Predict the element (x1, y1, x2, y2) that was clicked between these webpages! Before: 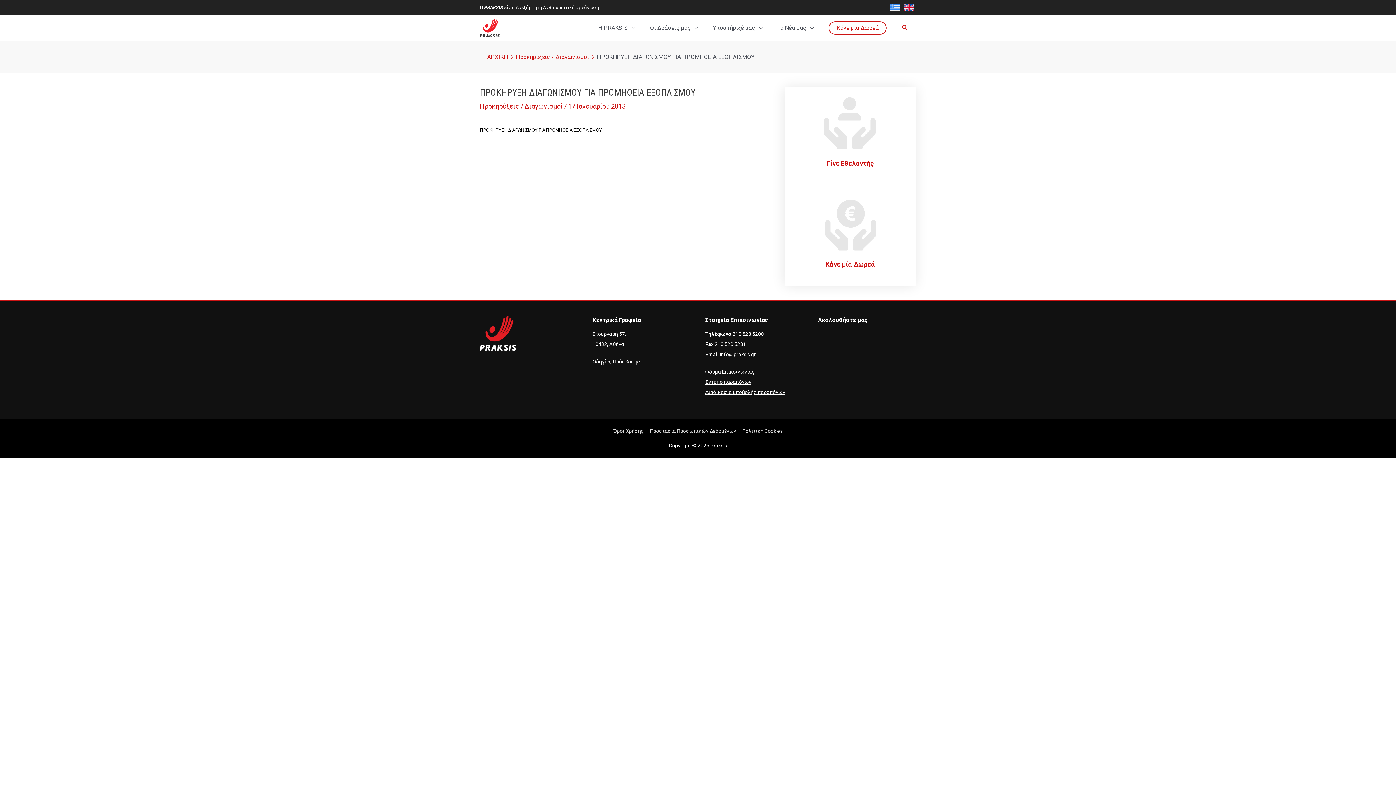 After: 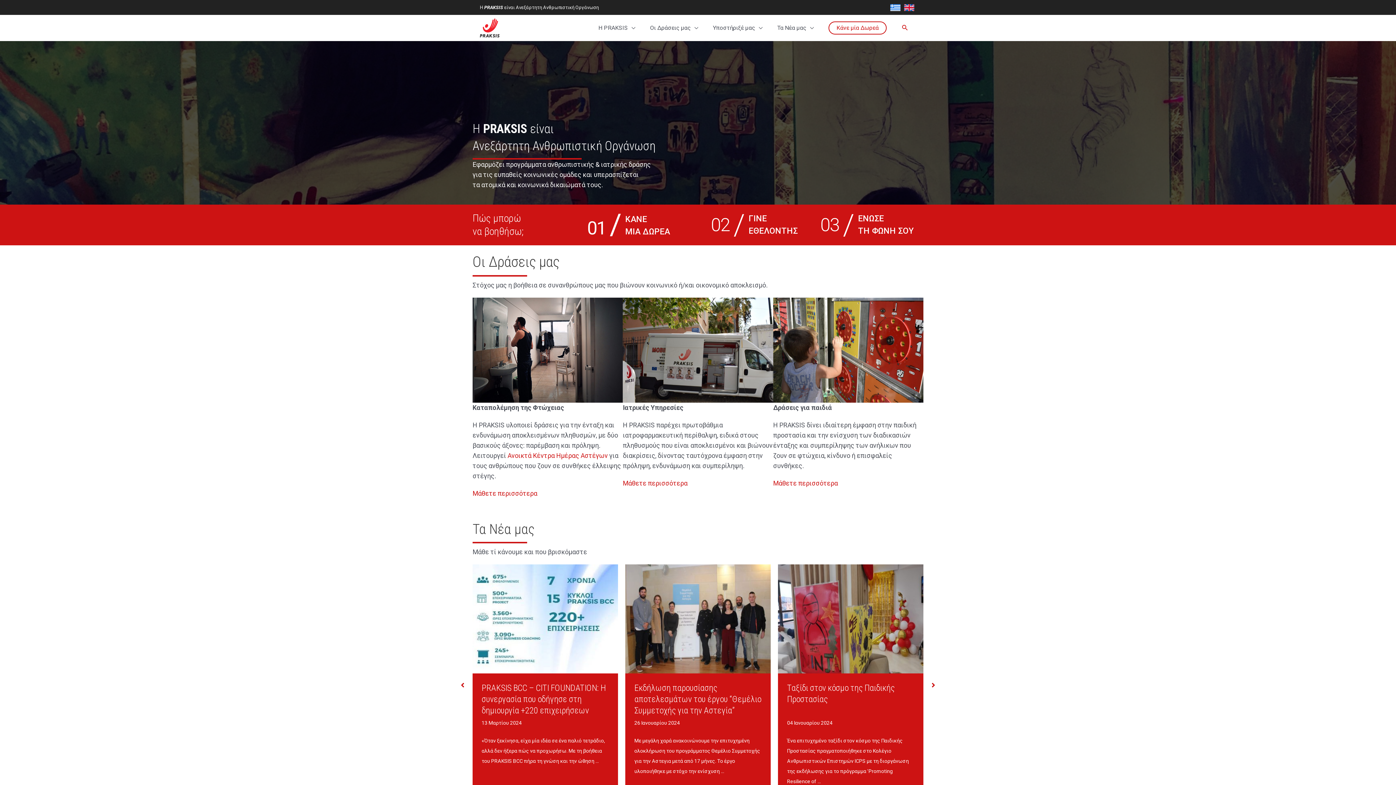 Action: bbox: (480, 23, 499, 31)